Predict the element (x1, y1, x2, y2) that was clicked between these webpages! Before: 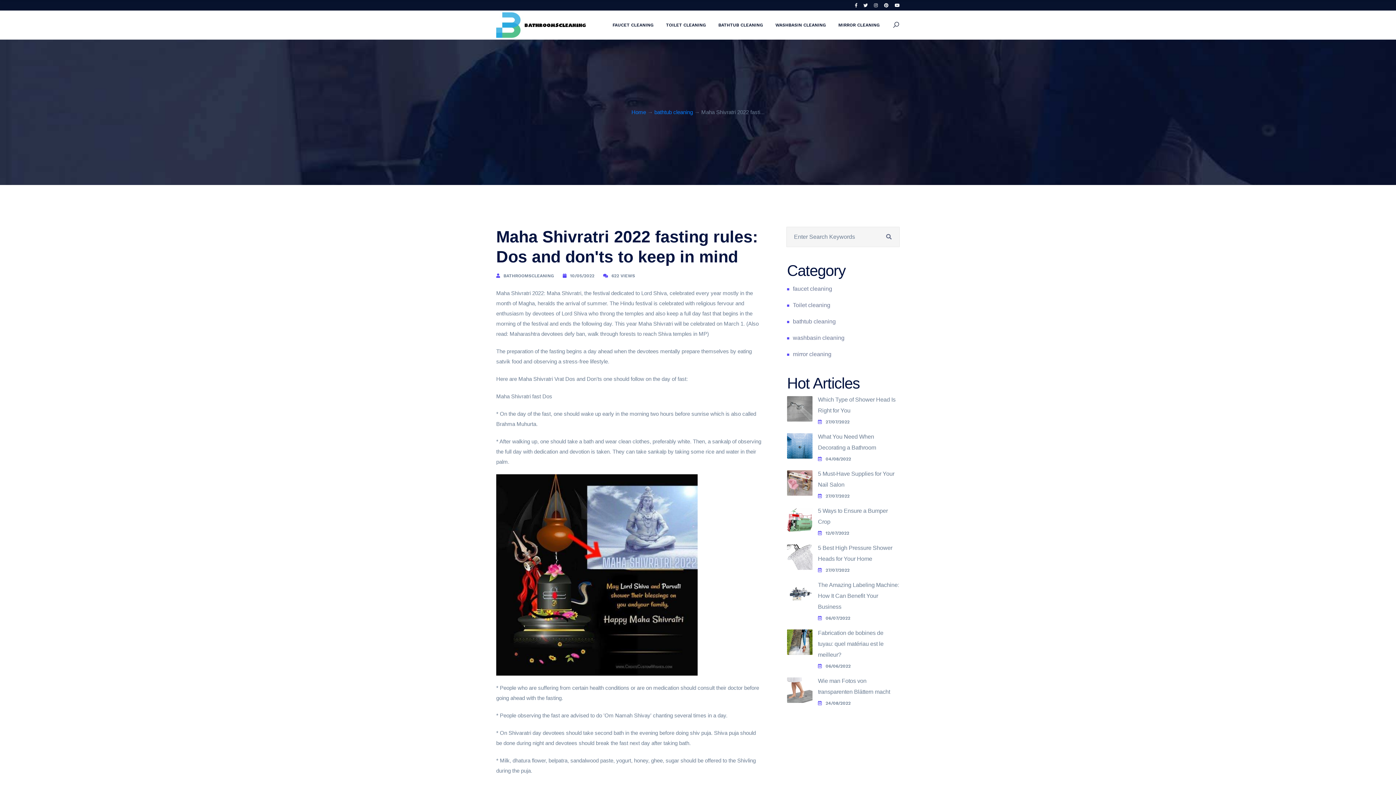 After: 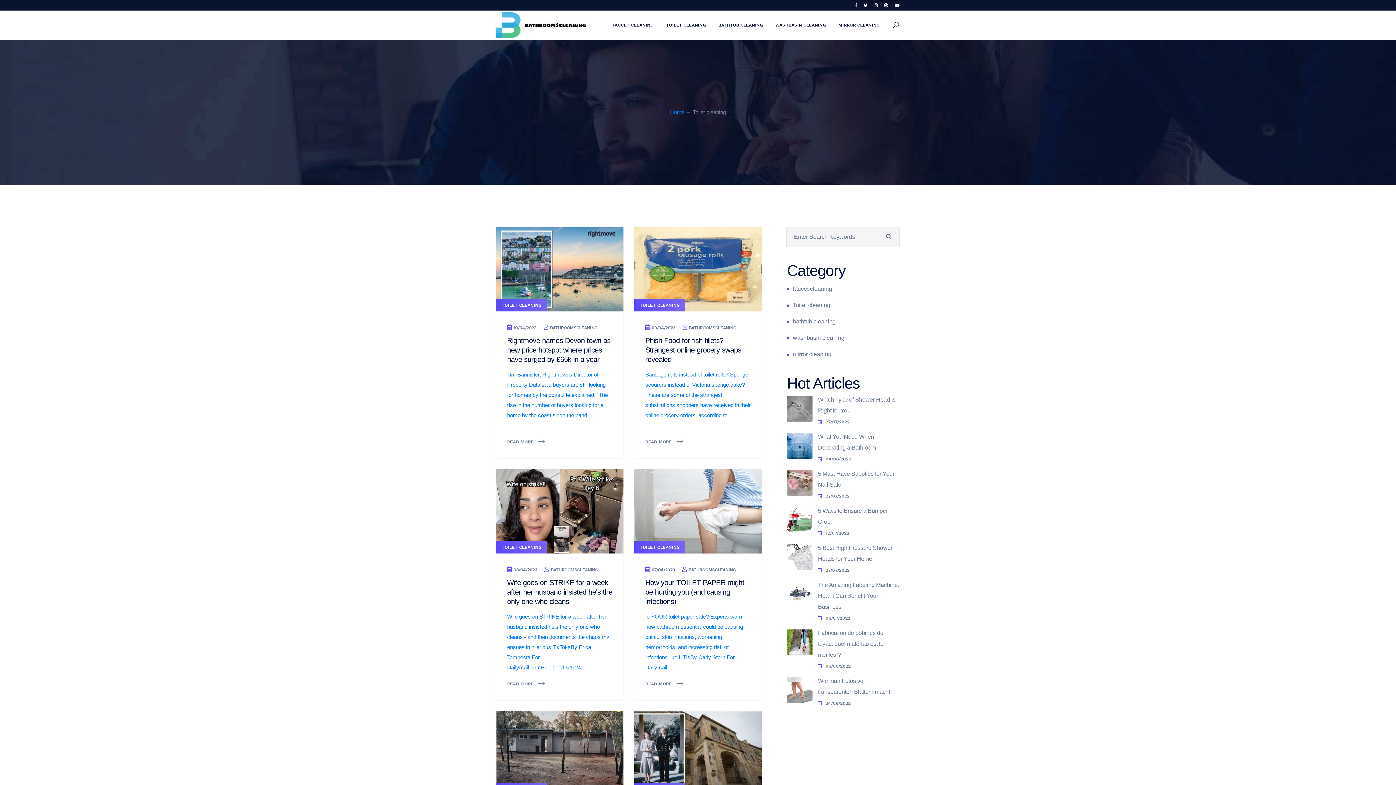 Action: bbox: (660, 10, 711, 39) label: TOILET CLEANING